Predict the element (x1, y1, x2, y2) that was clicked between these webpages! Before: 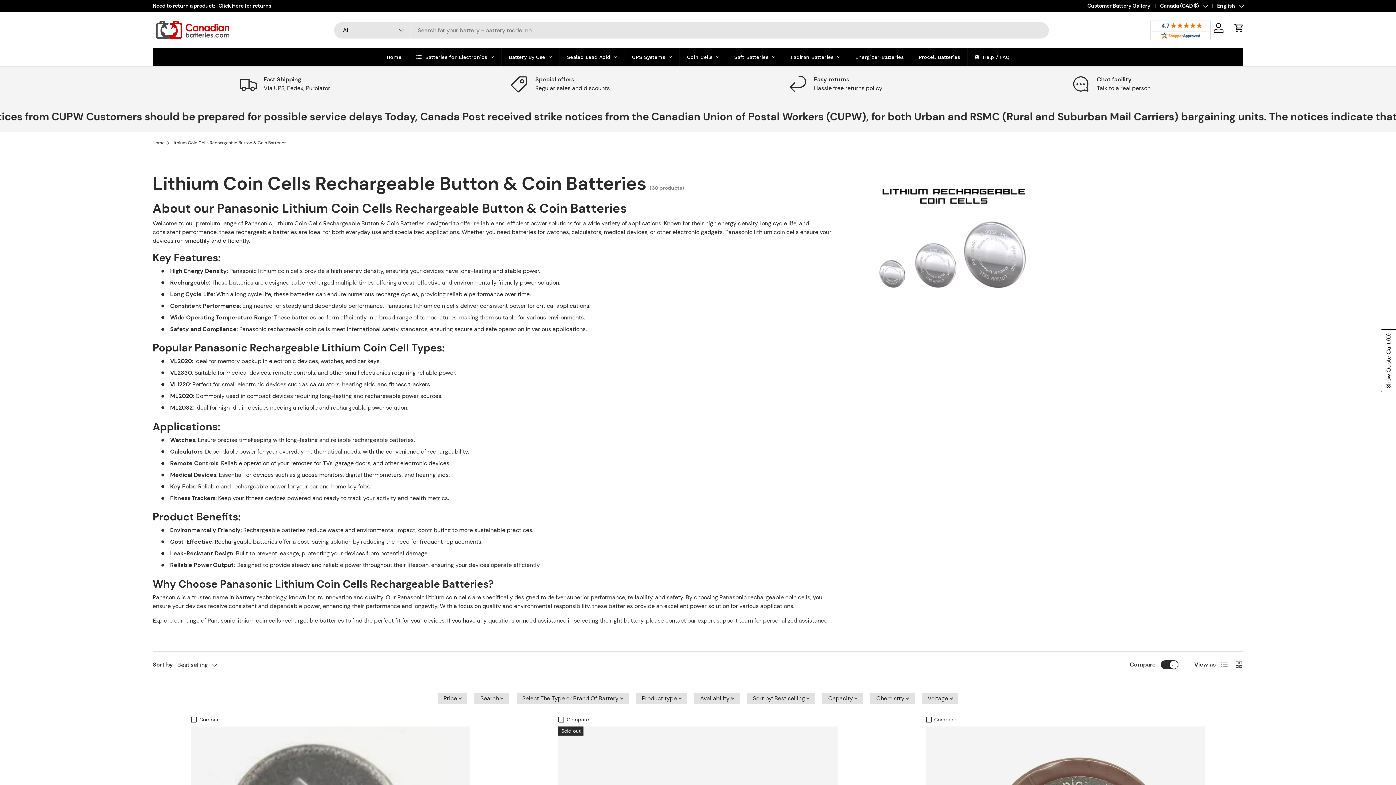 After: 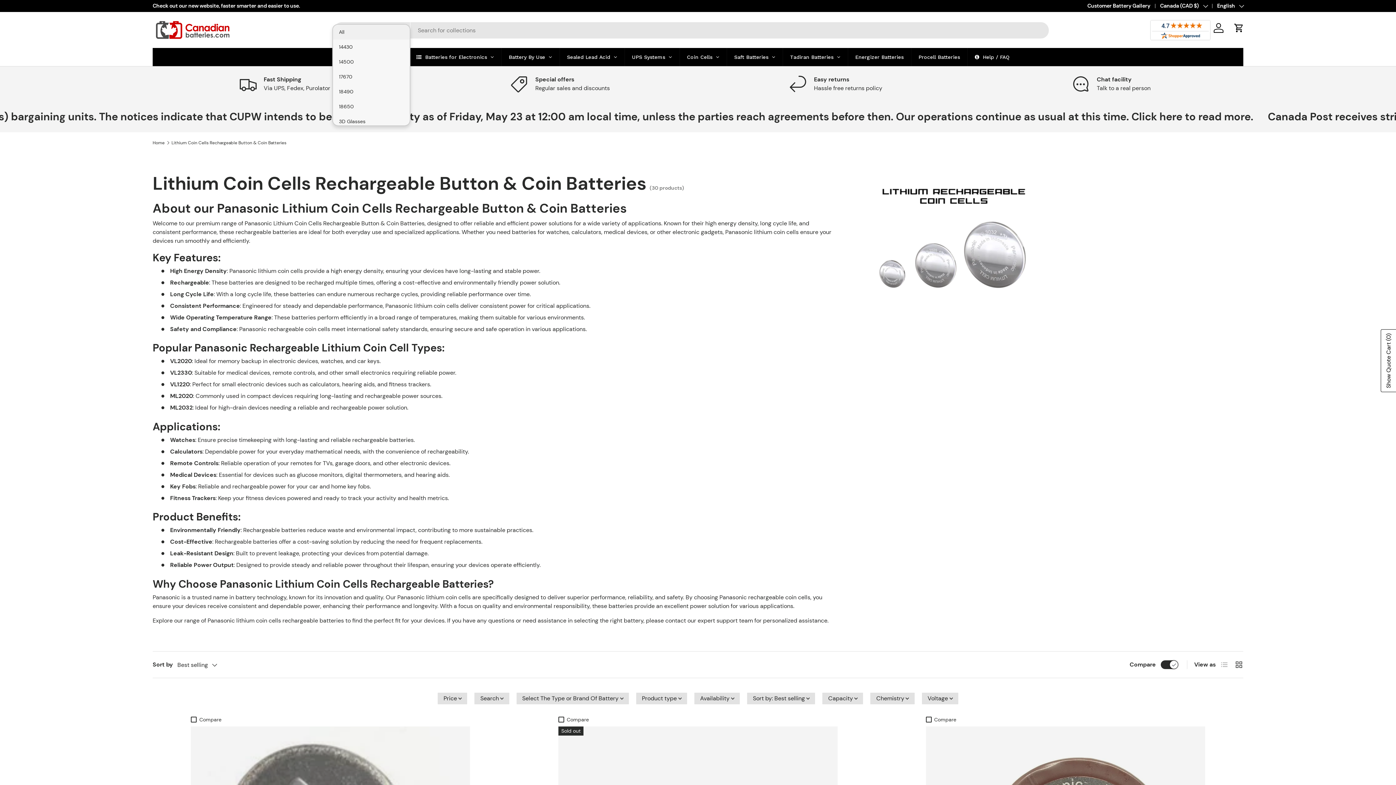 Action: bbox: (334, 22, 410, 38) label: All